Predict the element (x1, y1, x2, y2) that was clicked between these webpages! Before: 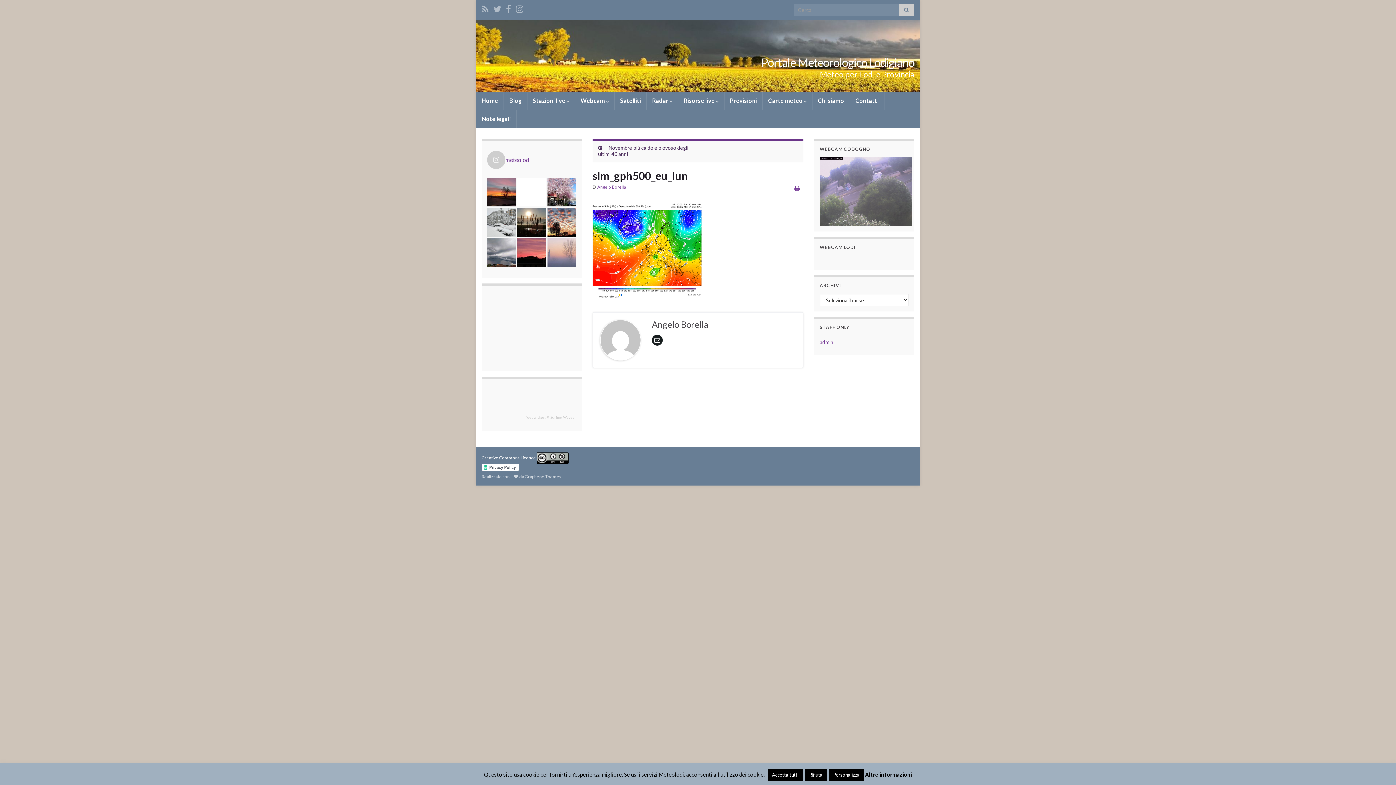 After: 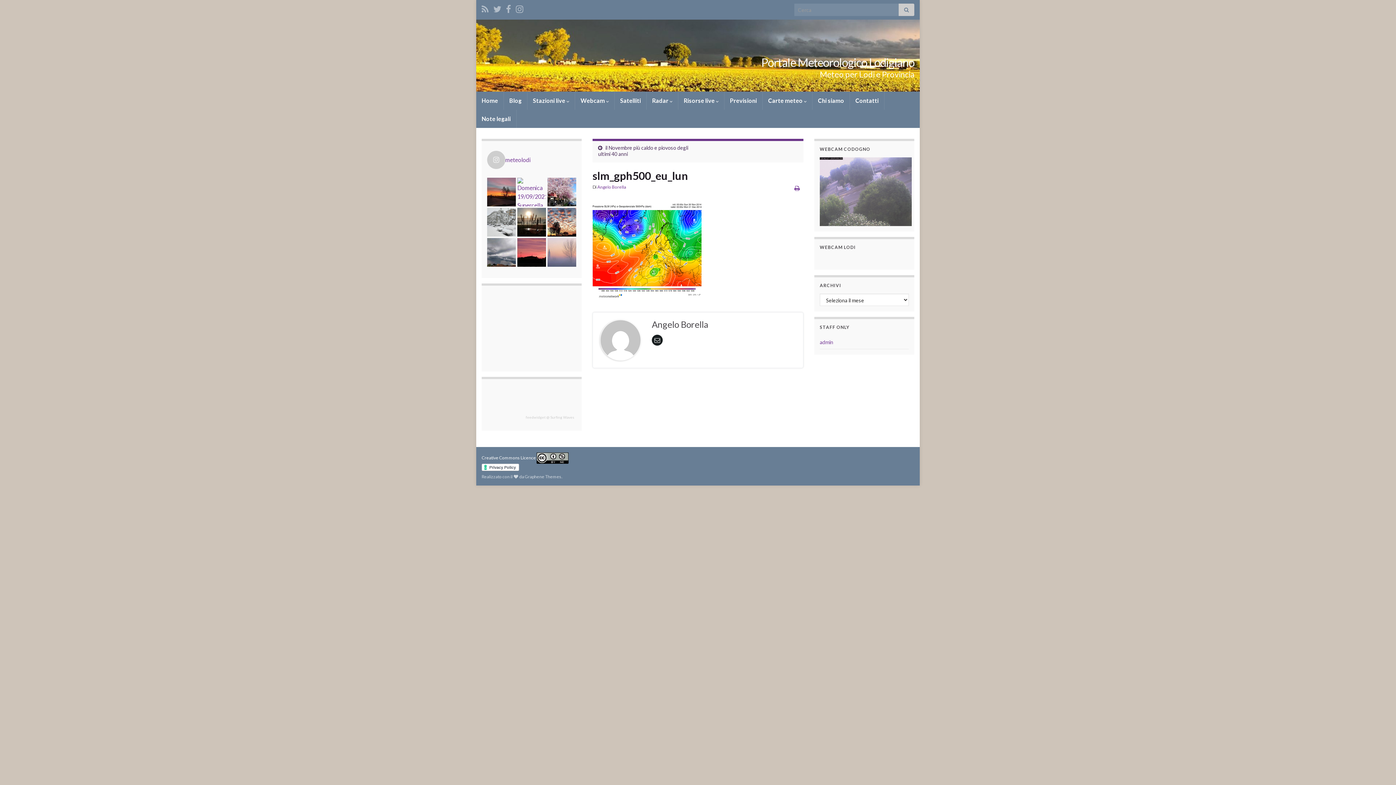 Action: label: Rifiuta bbox: (804, 769, 827, 781)